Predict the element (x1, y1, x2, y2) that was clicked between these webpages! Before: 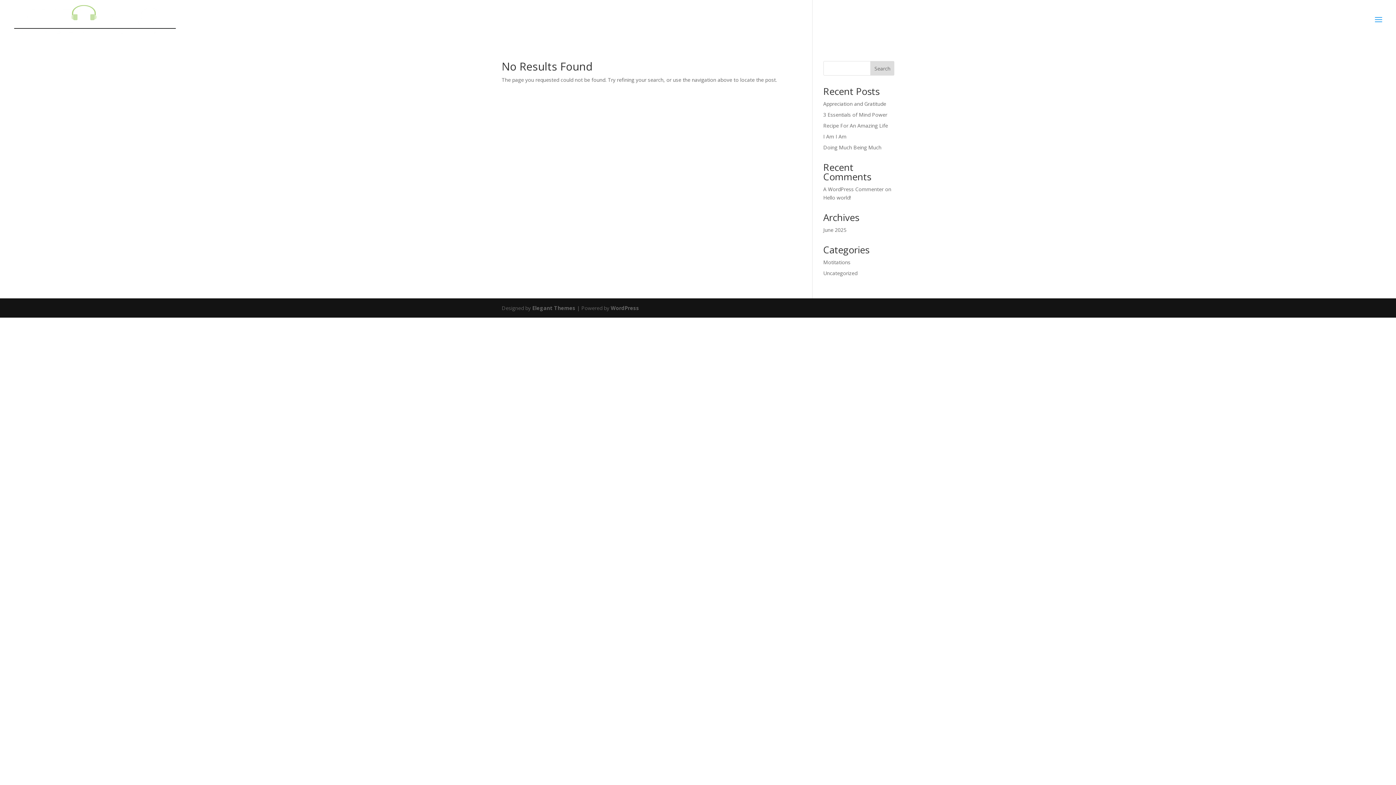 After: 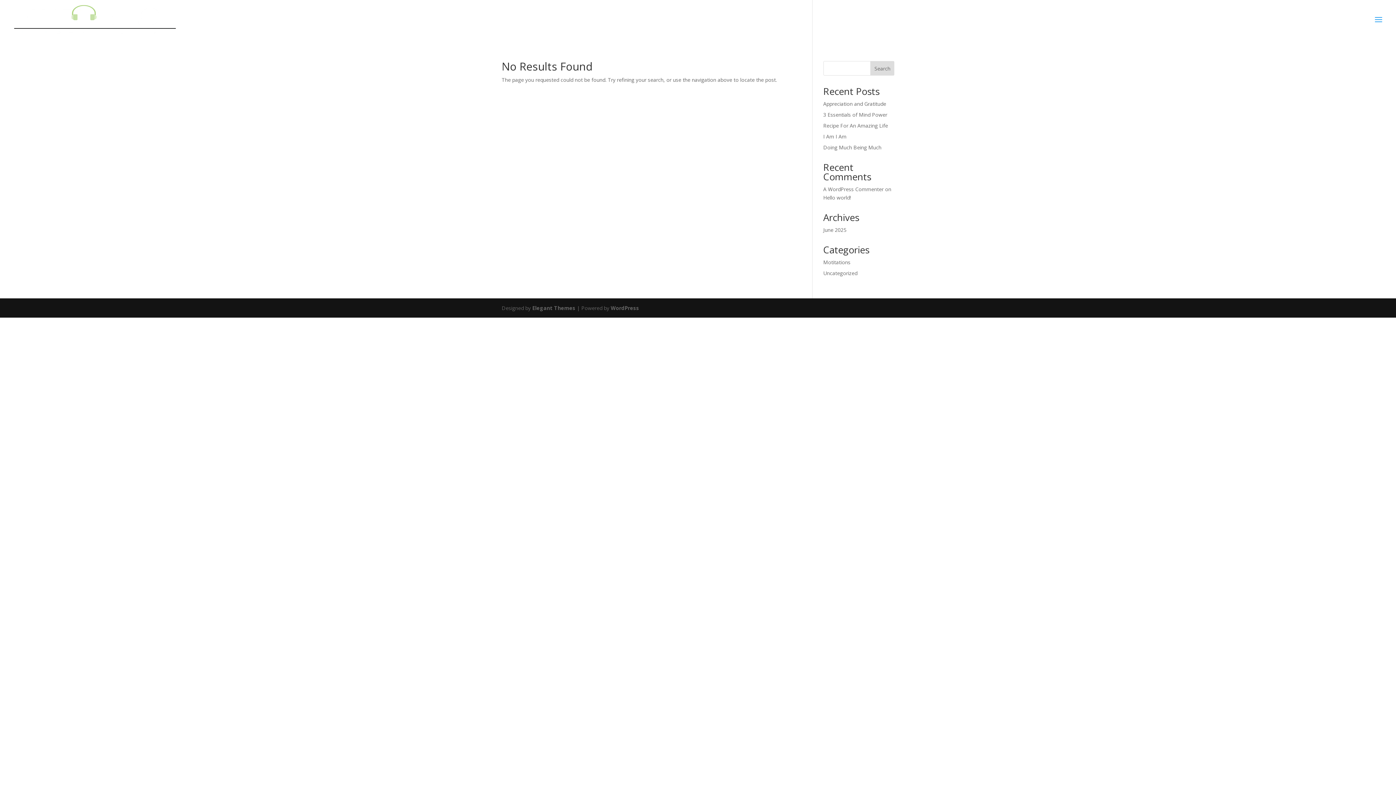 Action: label: Search bbox: (870, 61, 894, 75)